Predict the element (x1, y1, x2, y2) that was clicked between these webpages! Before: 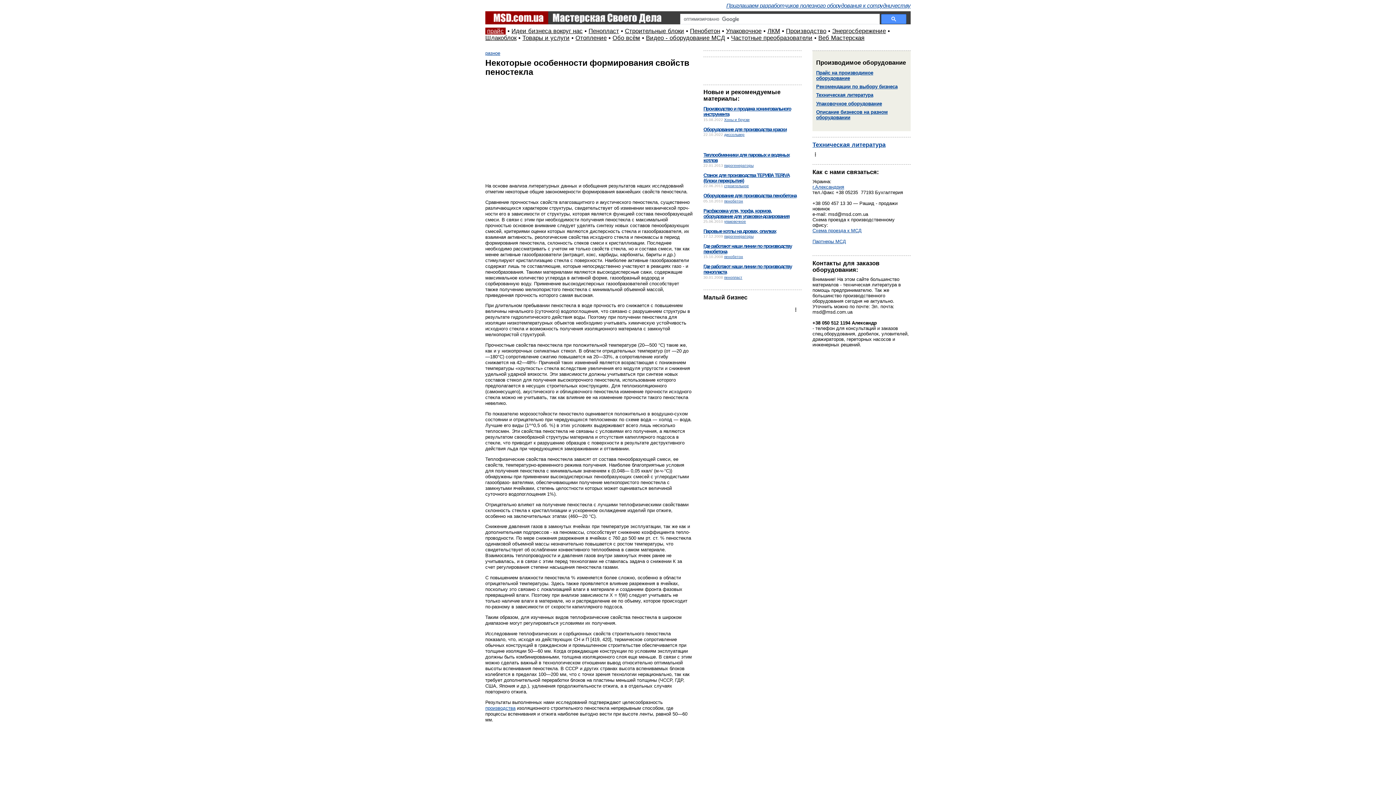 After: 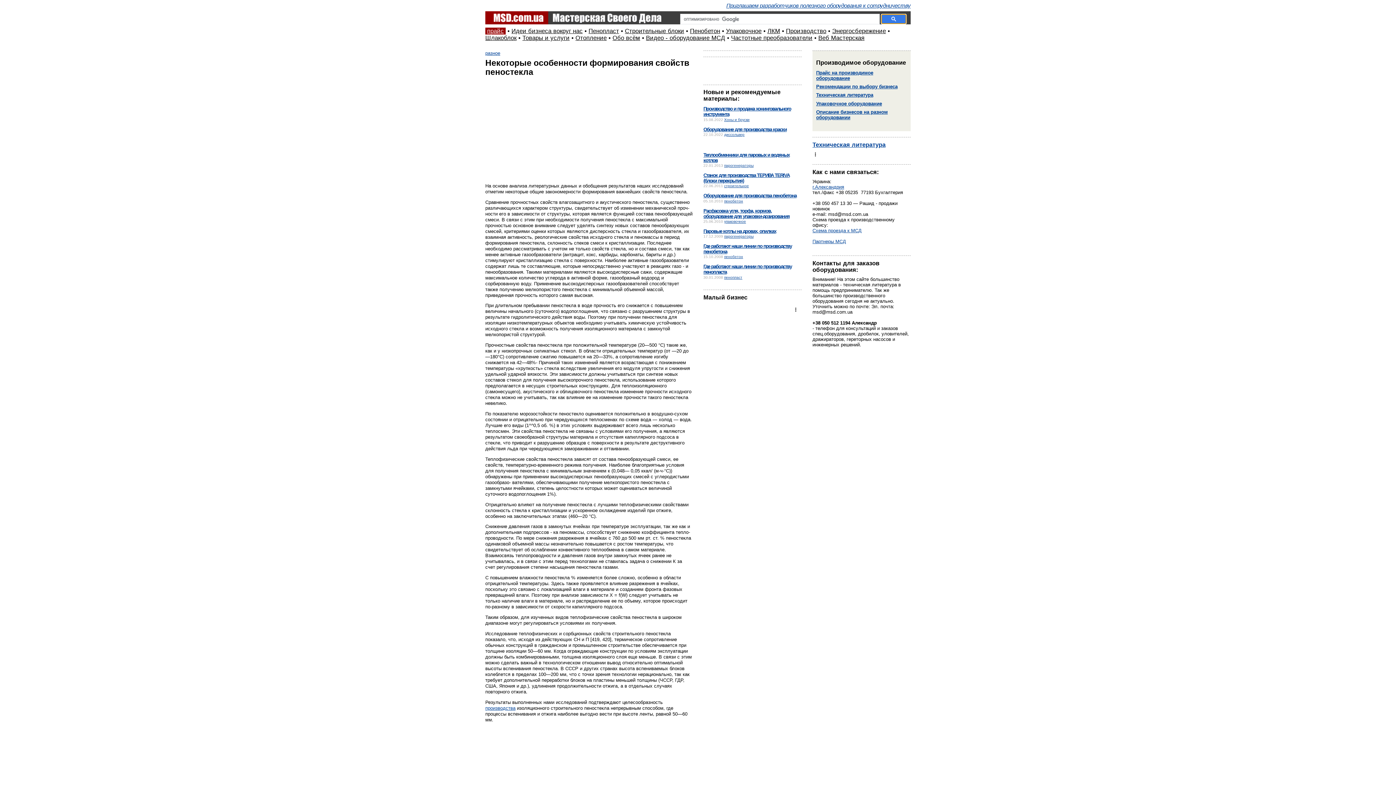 Action: bbox: (881, 14, 906, 24)